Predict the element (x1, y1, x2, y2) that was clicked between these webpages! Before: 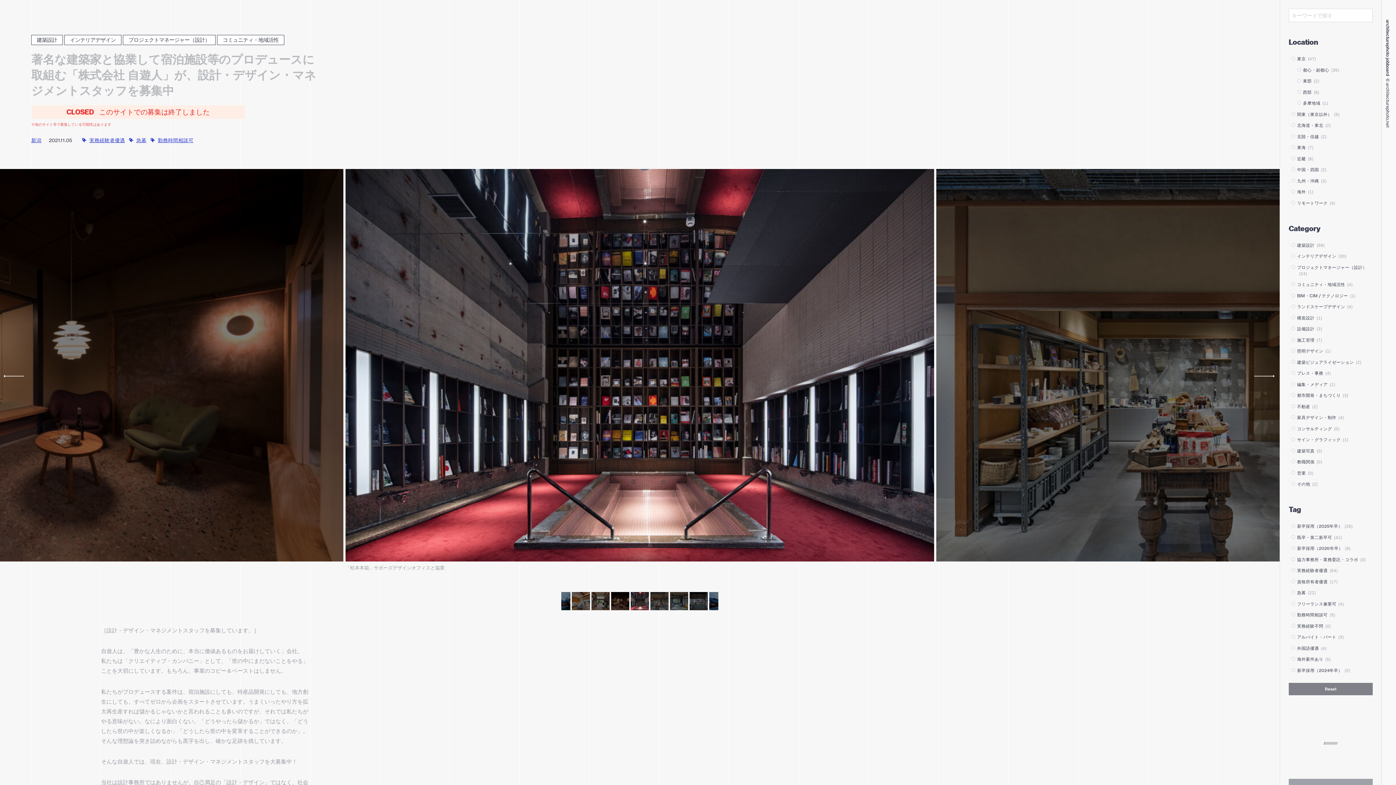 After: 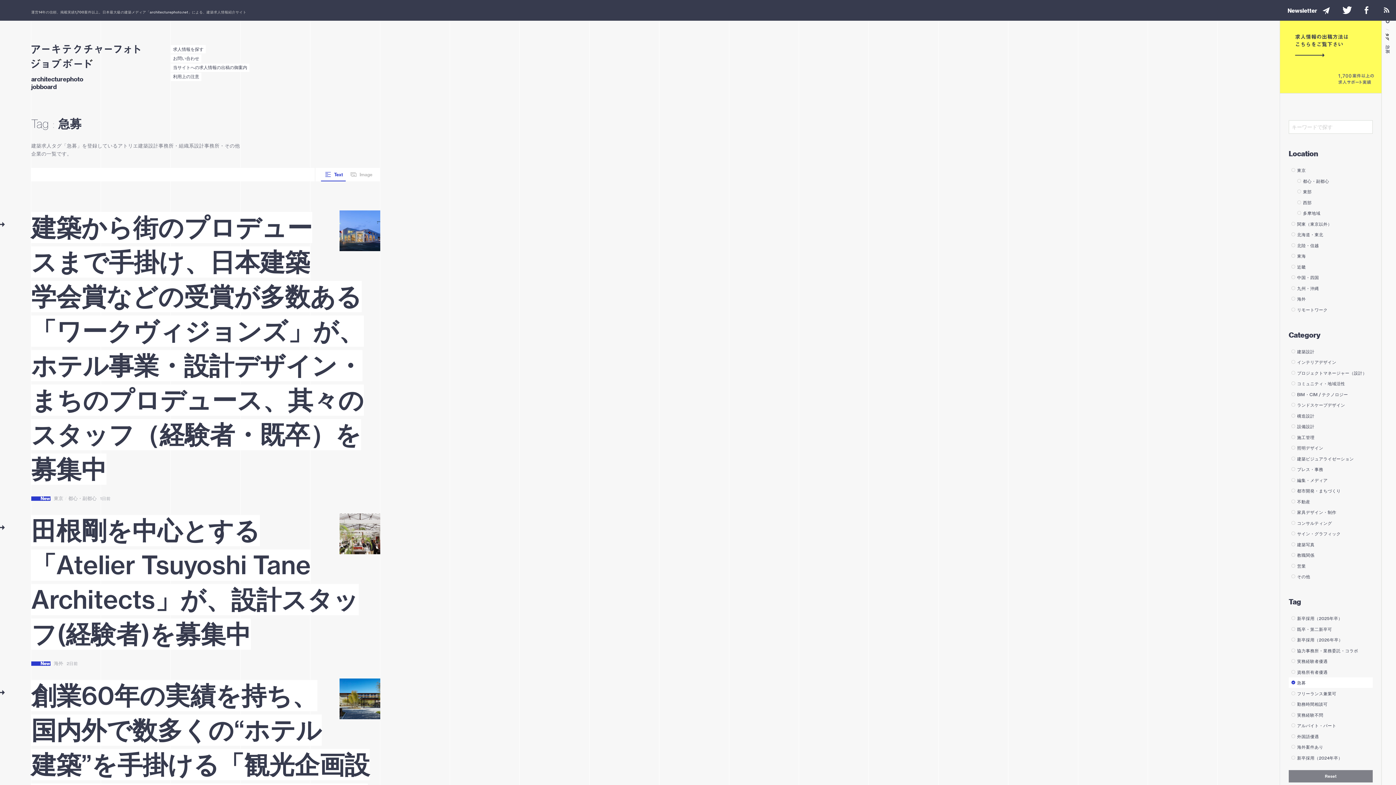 Action: label: 急募 bbox: (127, 137, 146, 143)